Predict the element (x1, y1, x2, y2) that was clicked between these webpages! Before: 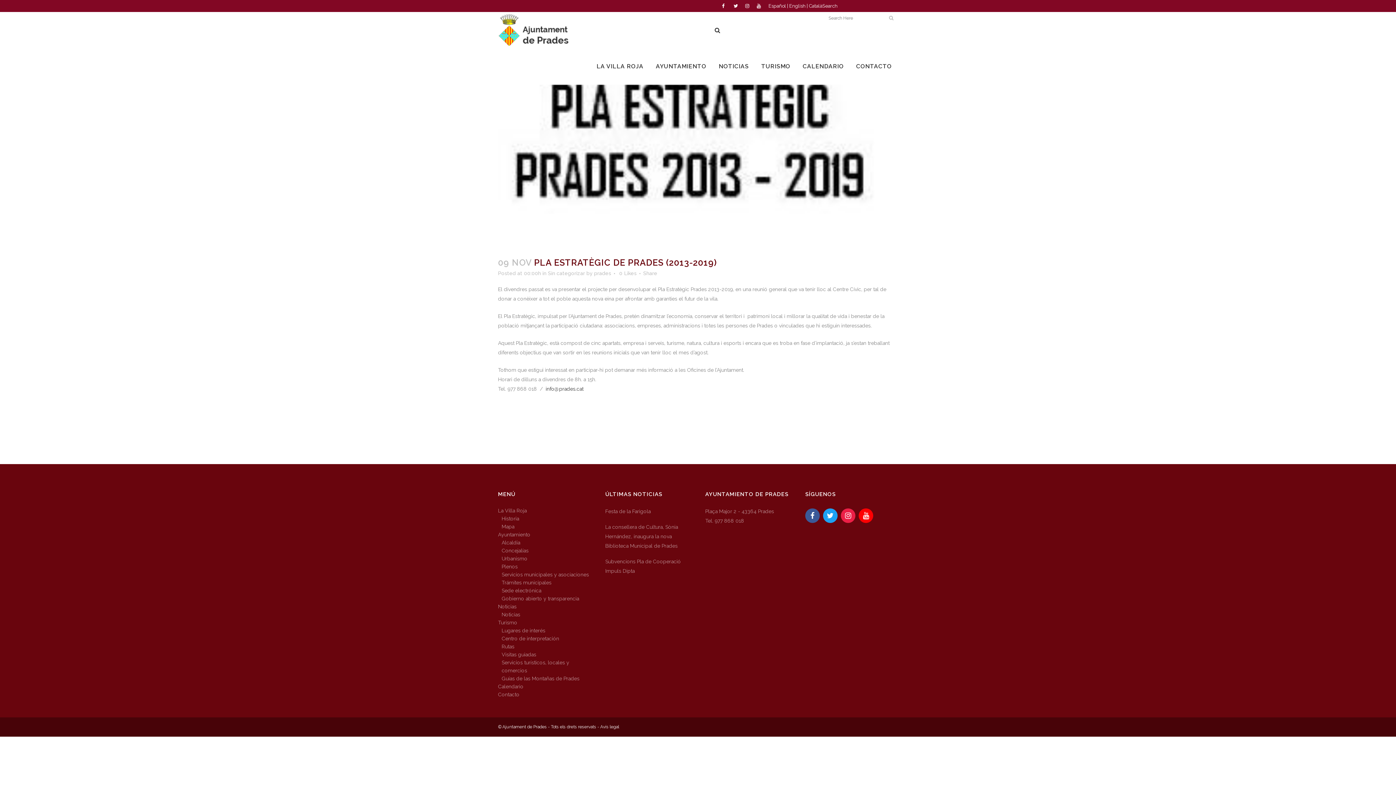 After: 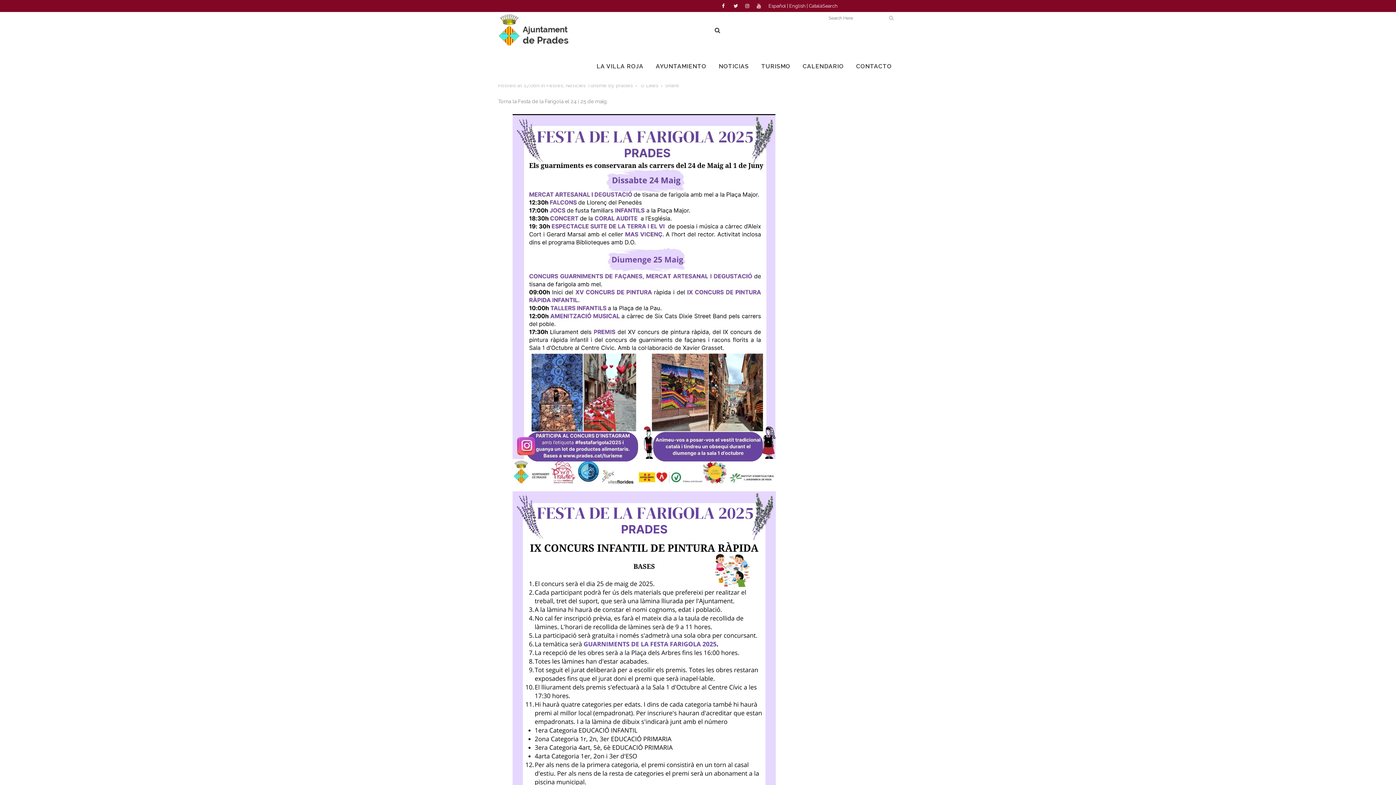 Action: label: Festa de la Farigola bbox: (605, 506, 694, 516)